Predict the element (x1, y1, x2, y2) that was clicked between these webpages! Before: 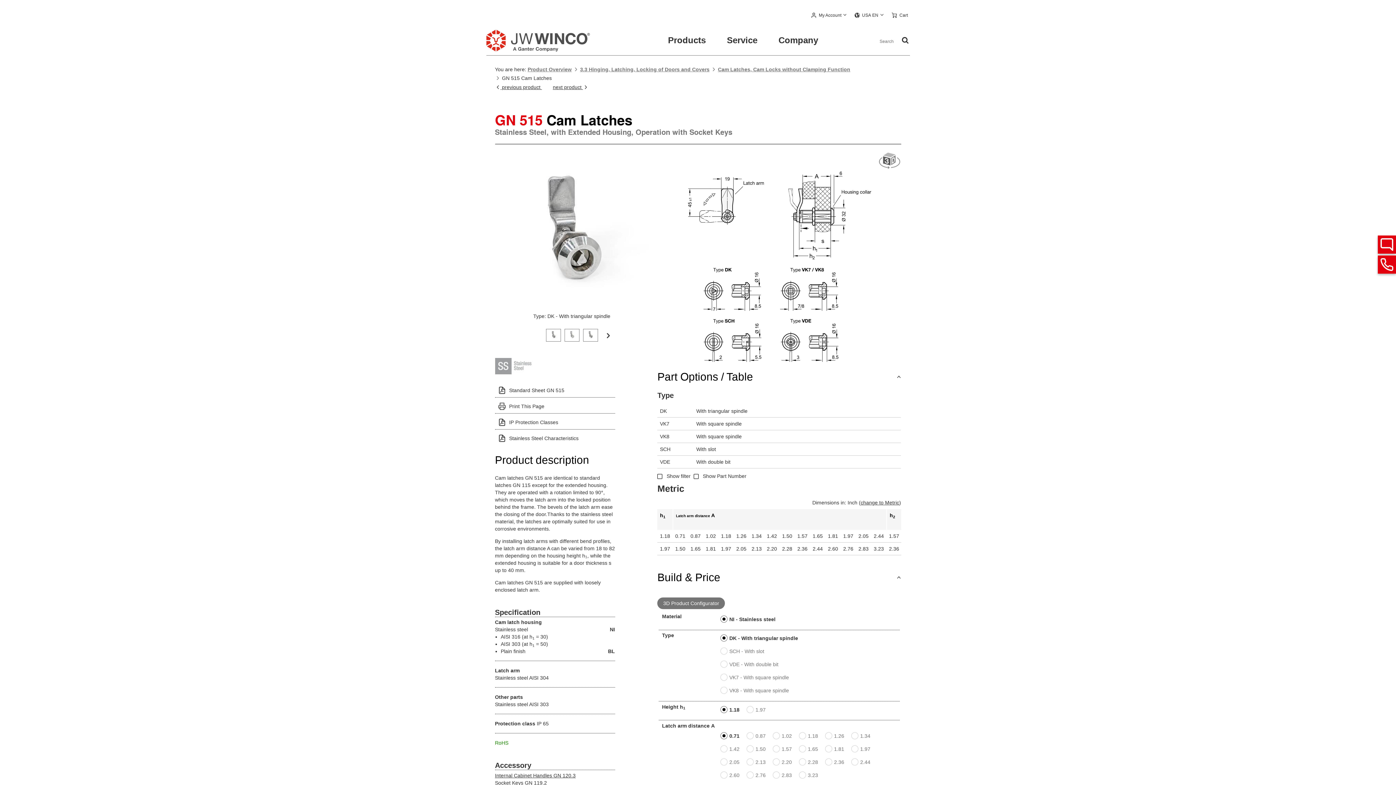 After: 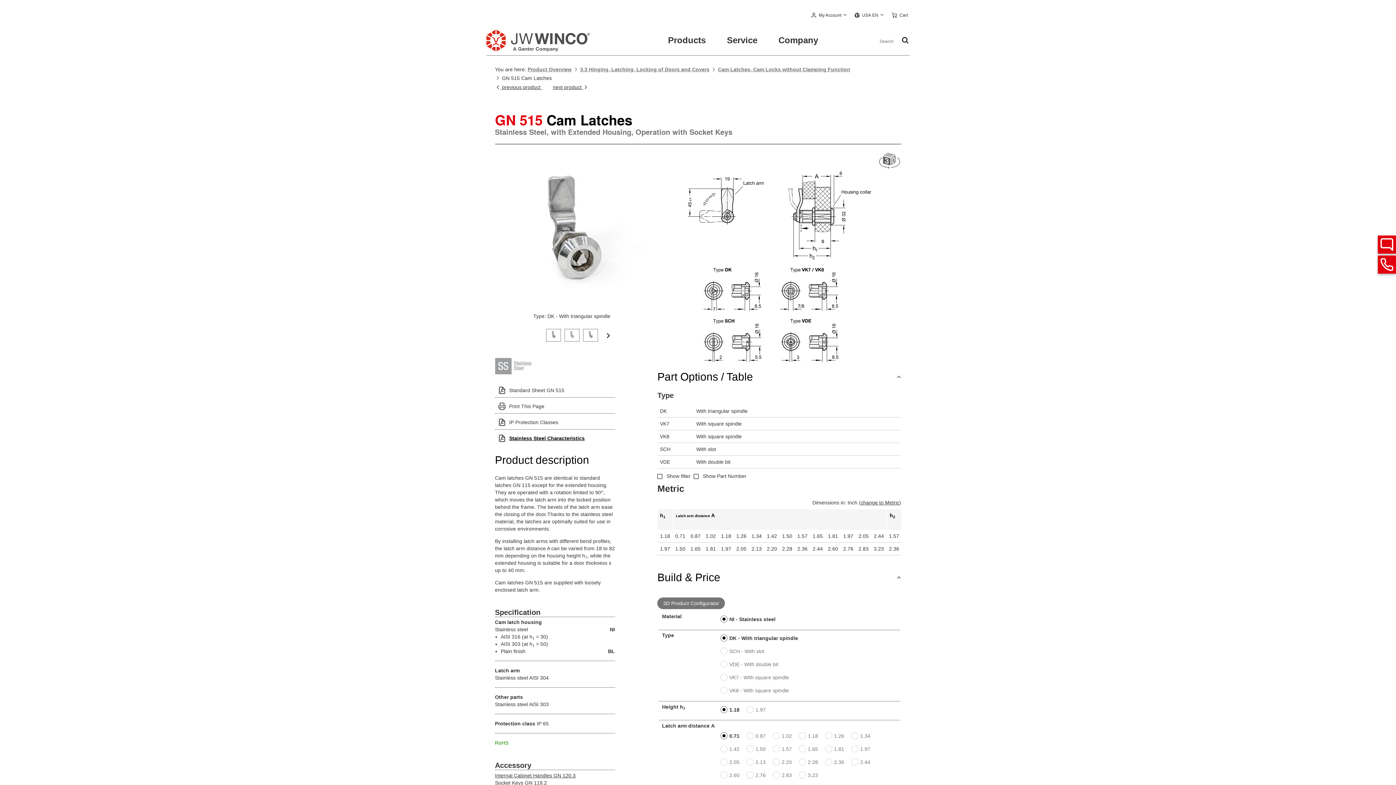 Action: bbox: (495, 431, 615, 445) label: Stainless Steel Characteristics